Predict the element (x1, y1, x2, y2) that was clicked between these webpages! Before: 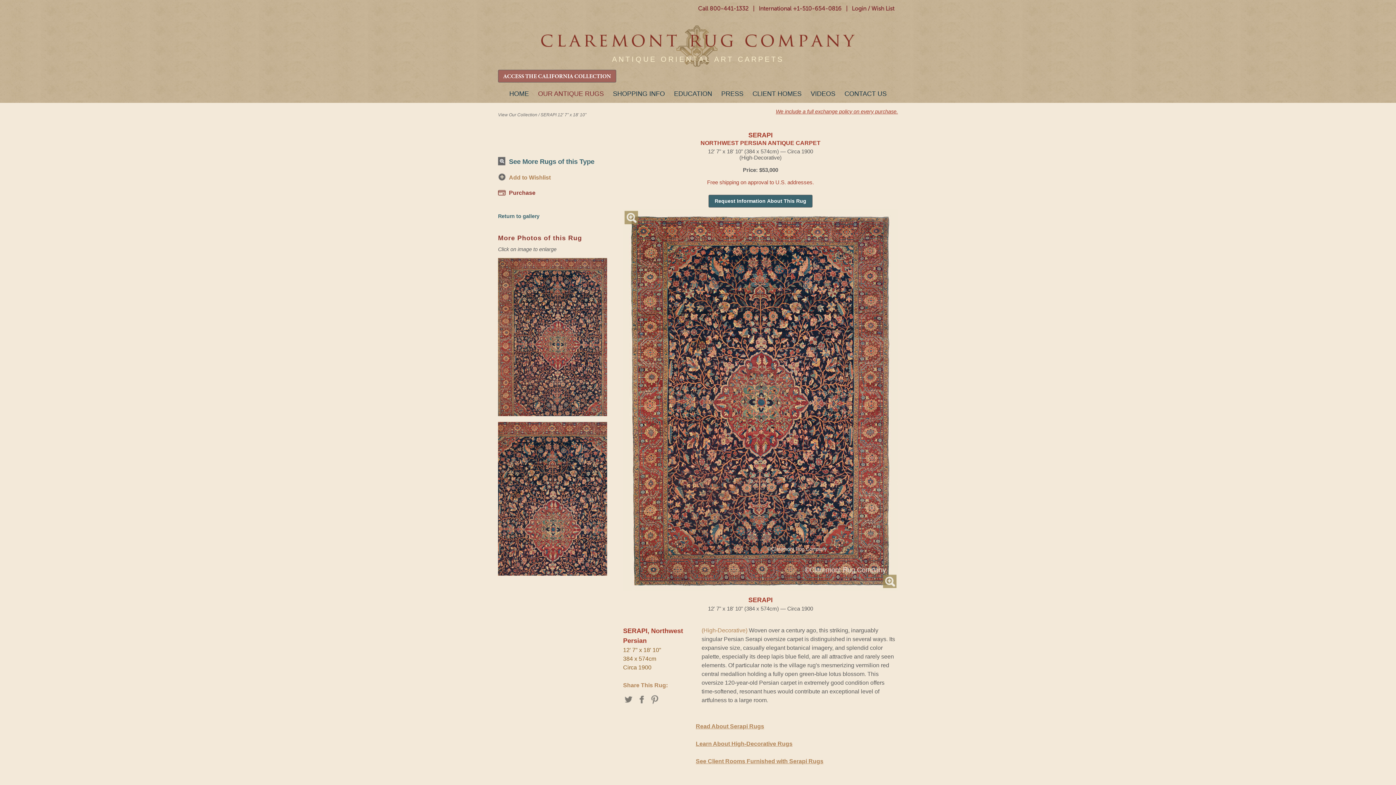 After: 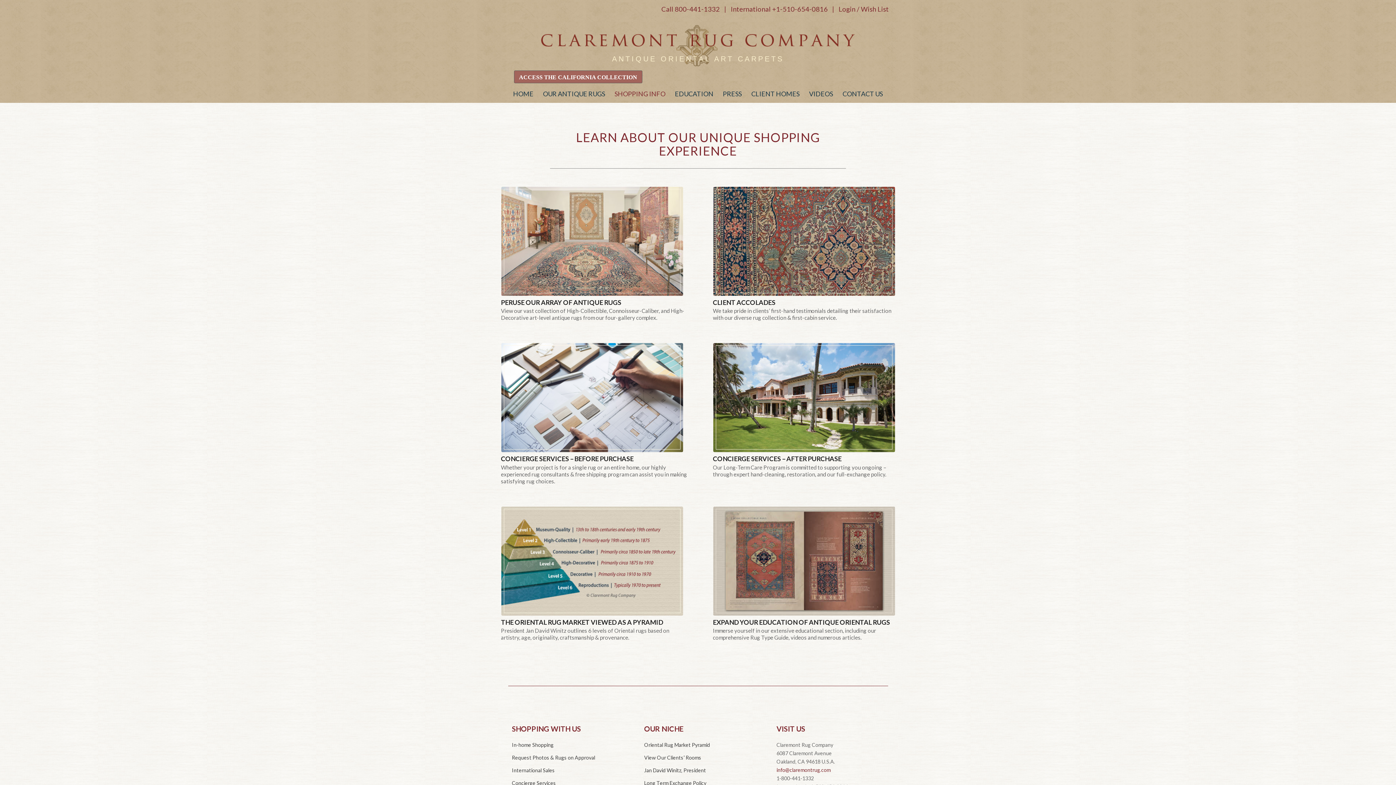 Action: bbox: (613, 86, 665, 101) label: SHOPPING INFO